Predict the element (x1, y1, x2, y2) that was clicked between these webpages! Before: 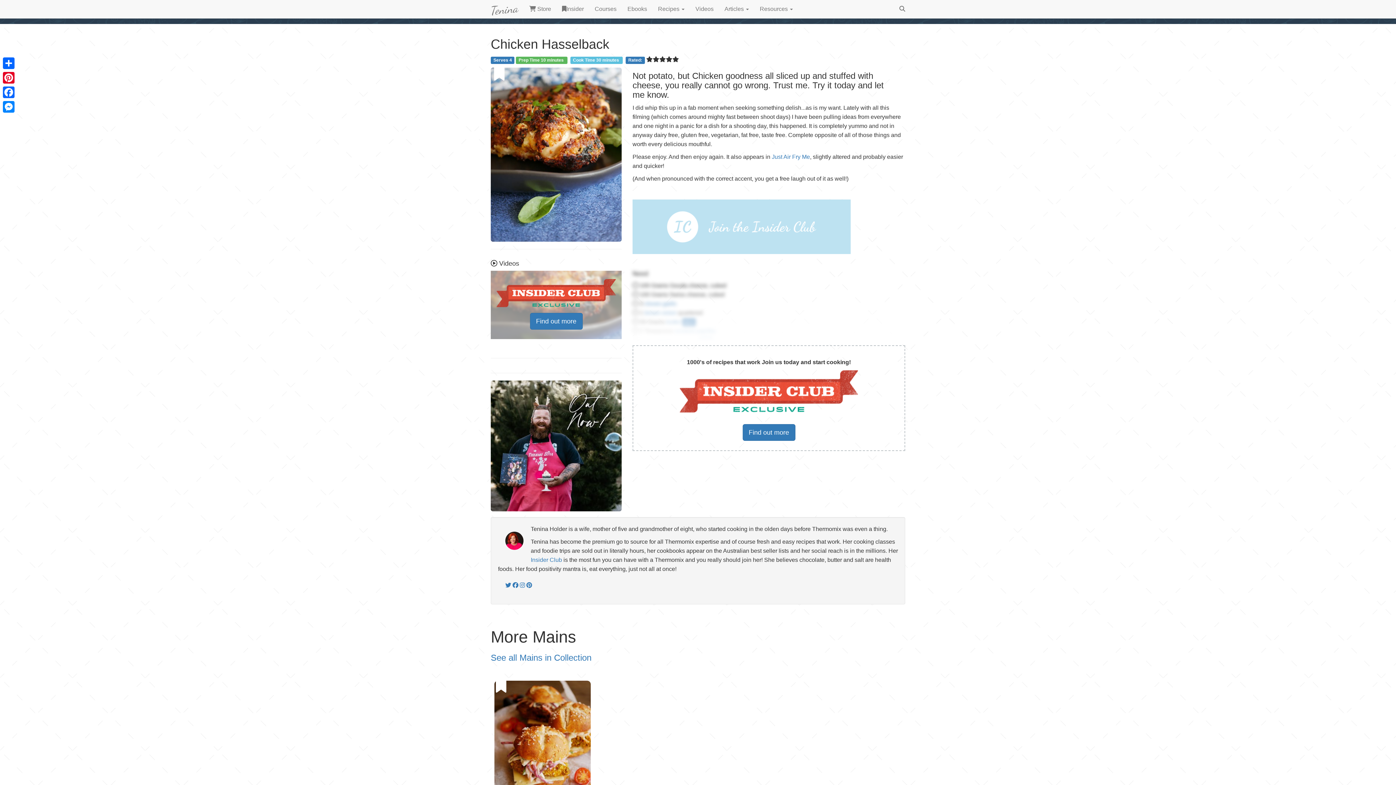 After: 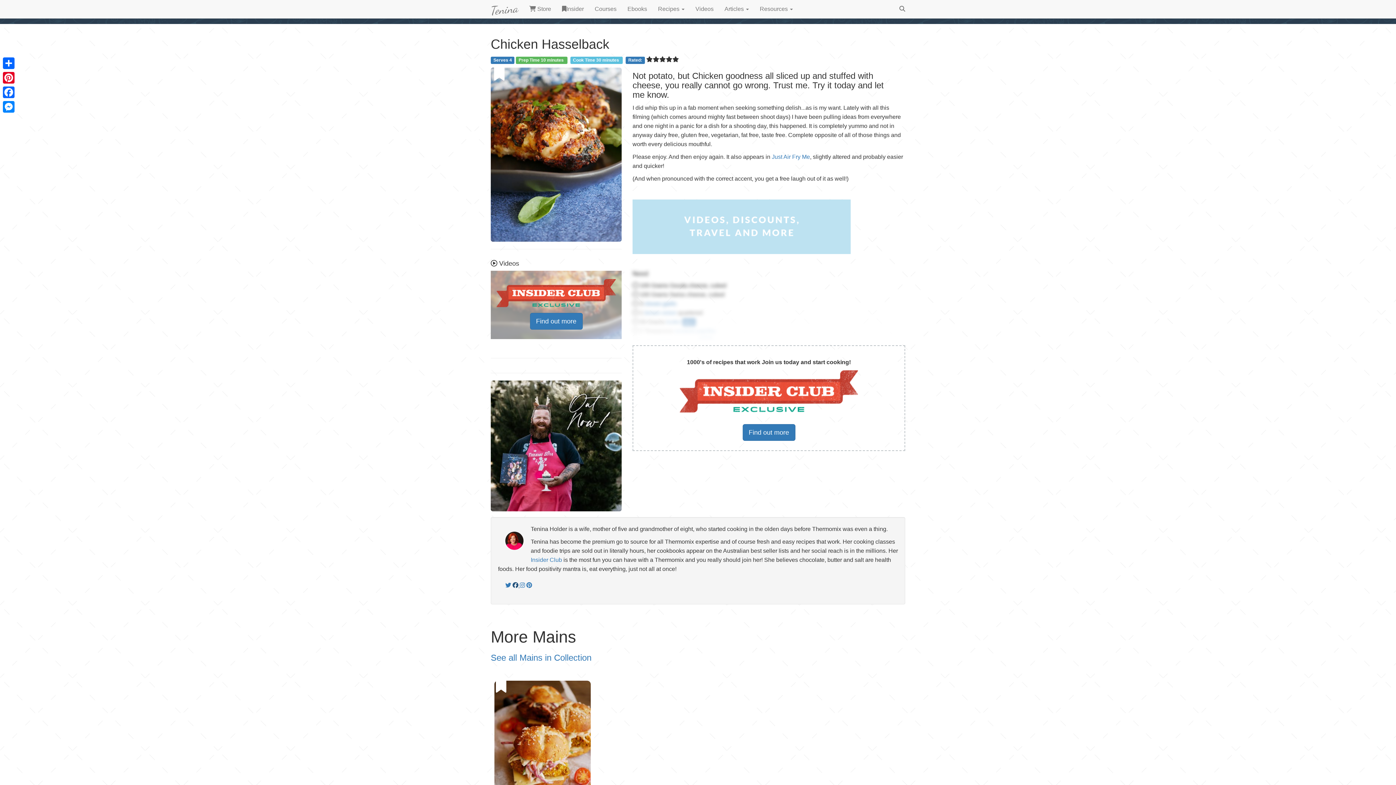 Action: bbox: (512, 582, 520, 588) label:  